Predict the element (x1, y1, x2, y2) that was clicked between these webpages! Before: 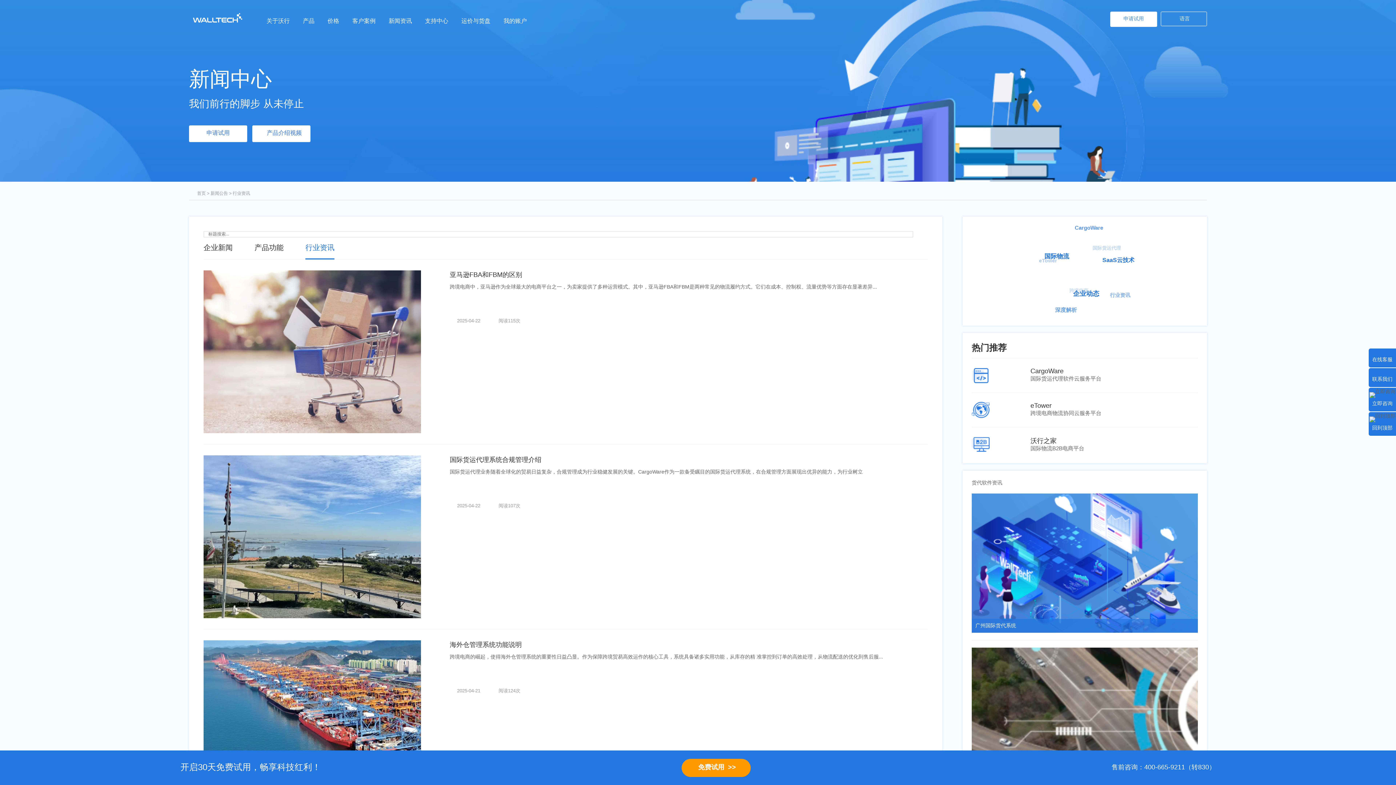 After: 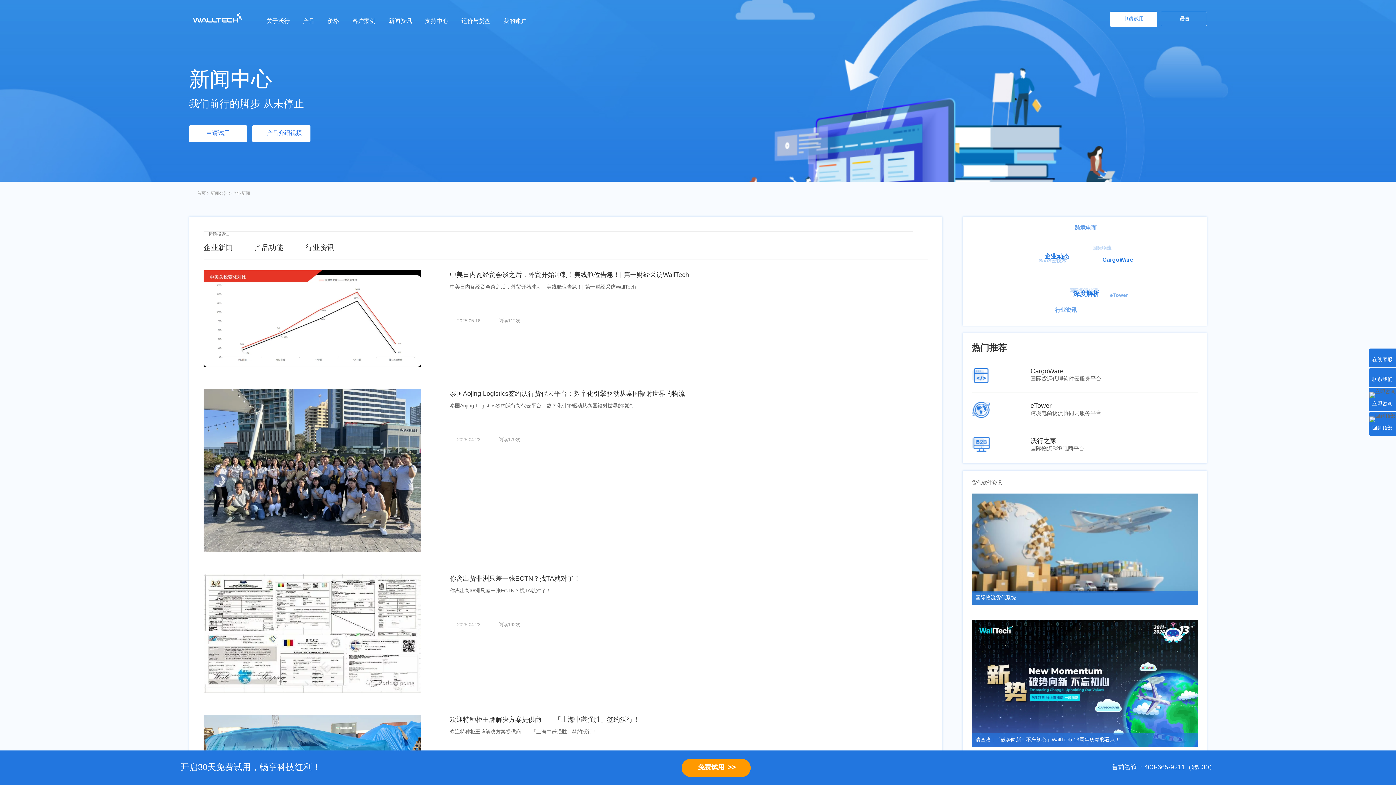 Action: label: 新闻公告 bbox: (210, 190, 228, 196)